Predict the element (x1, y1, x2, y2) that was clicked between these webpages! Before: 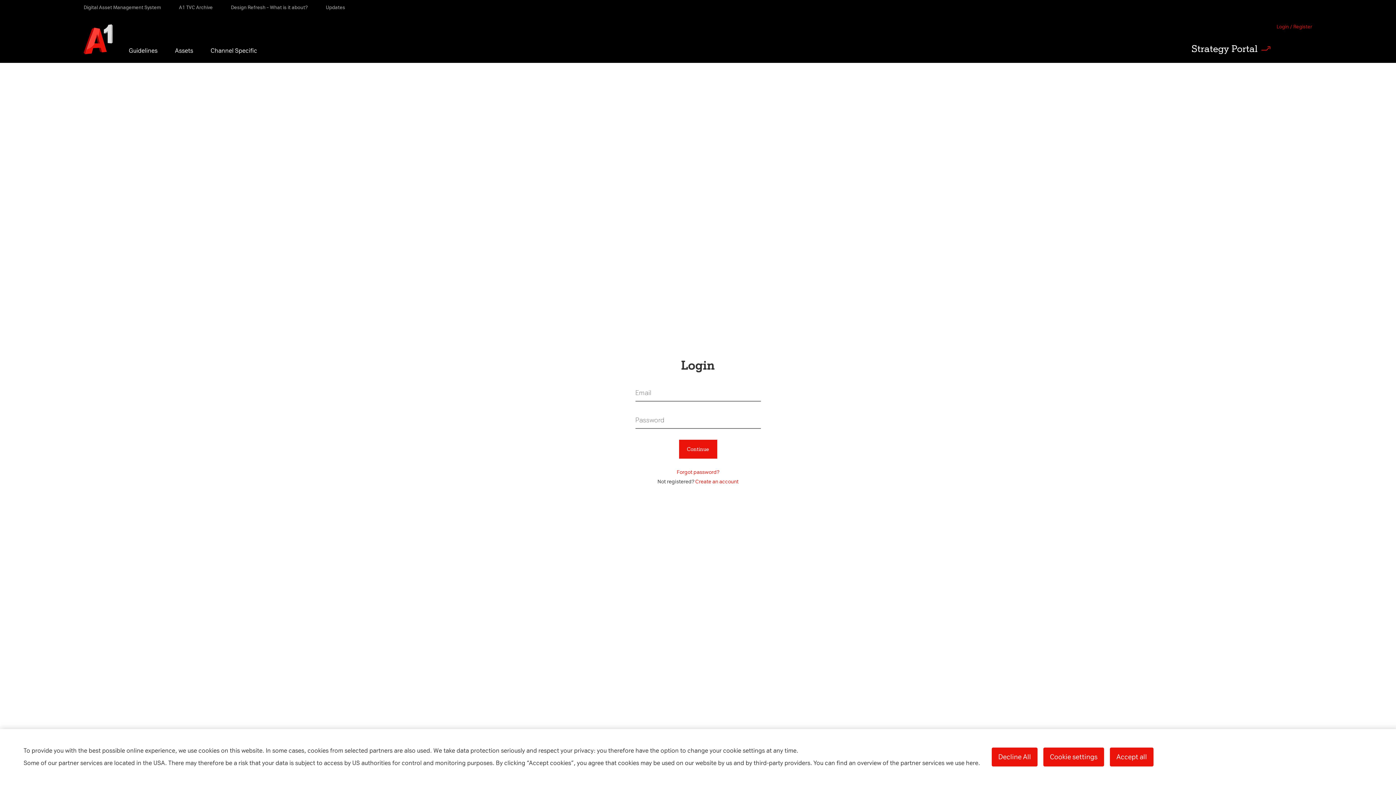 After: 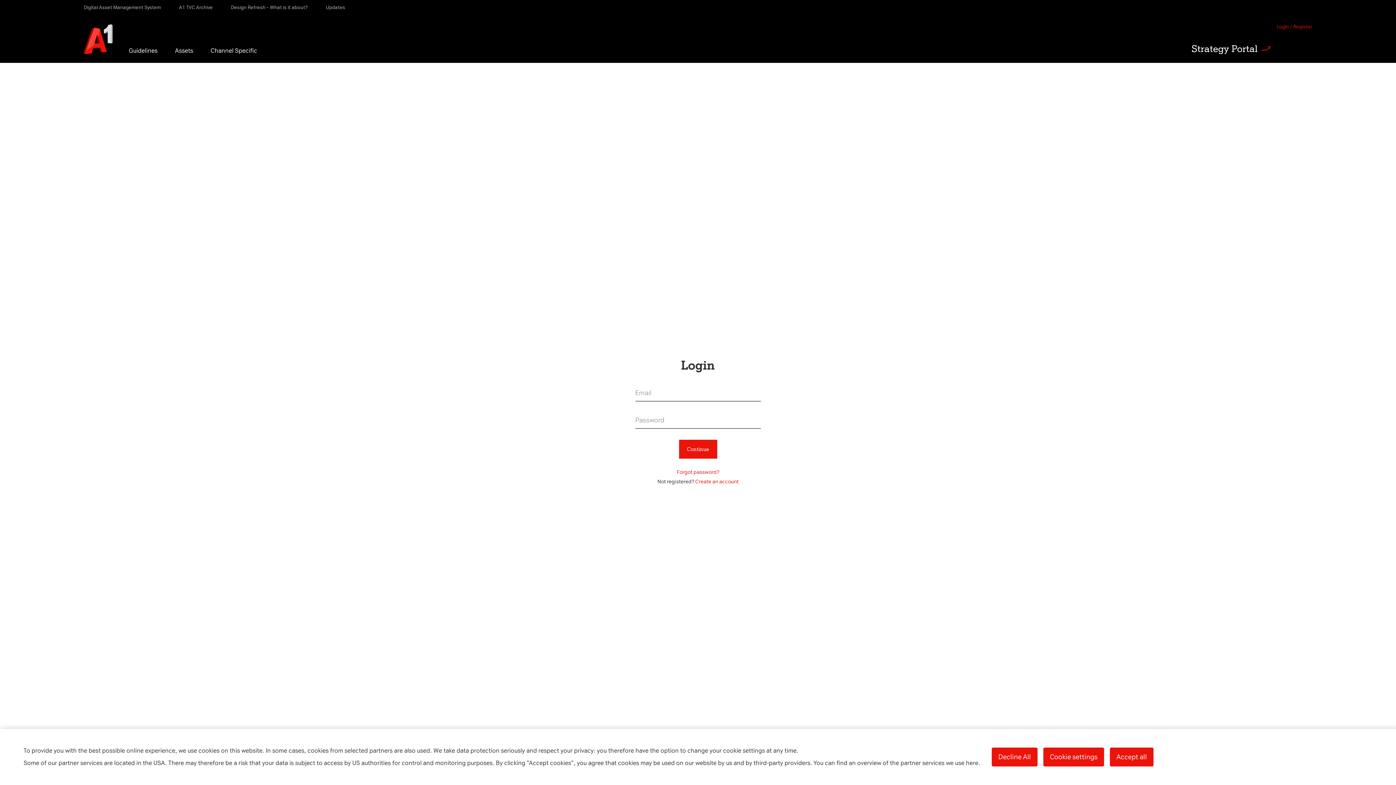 Action: label: Login / Register bbox: (1276, 24, 1312, 29)